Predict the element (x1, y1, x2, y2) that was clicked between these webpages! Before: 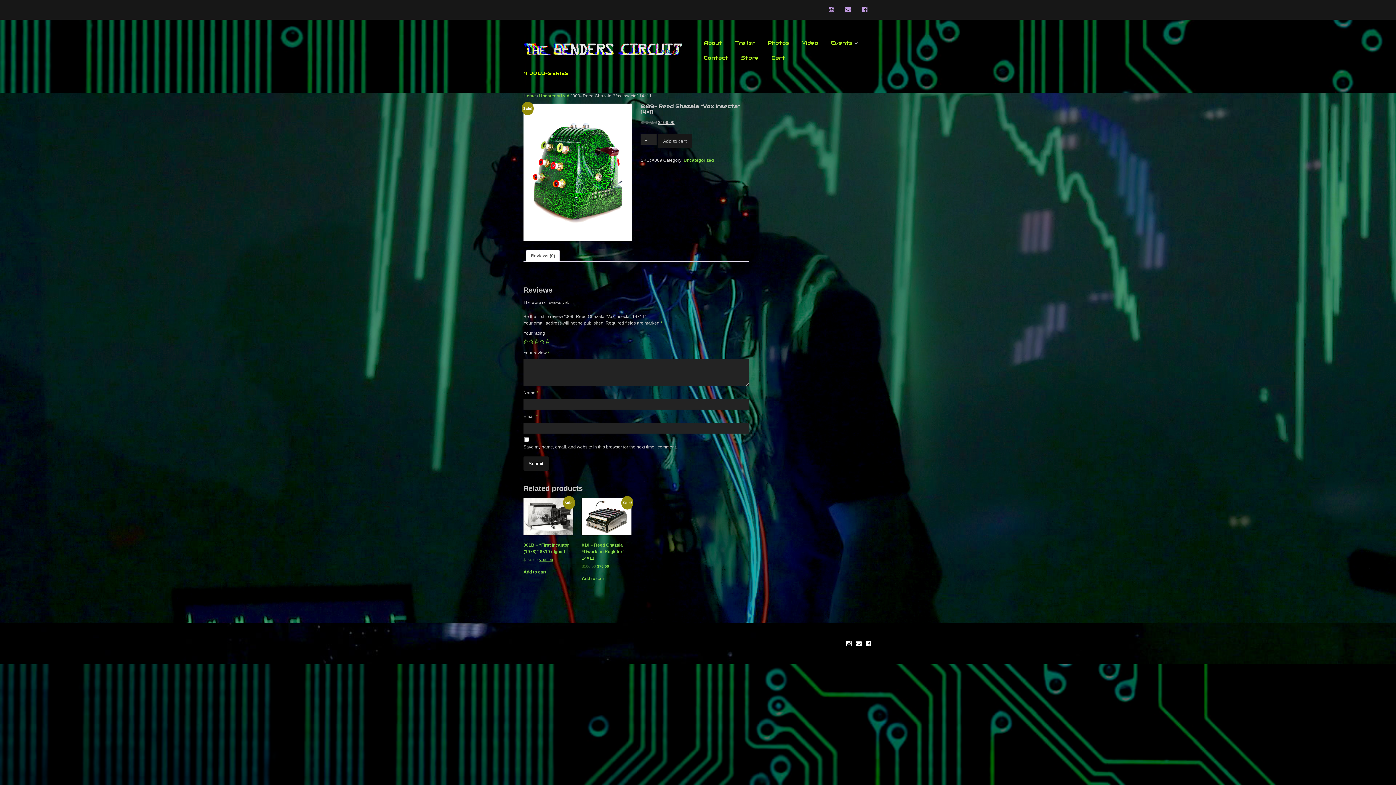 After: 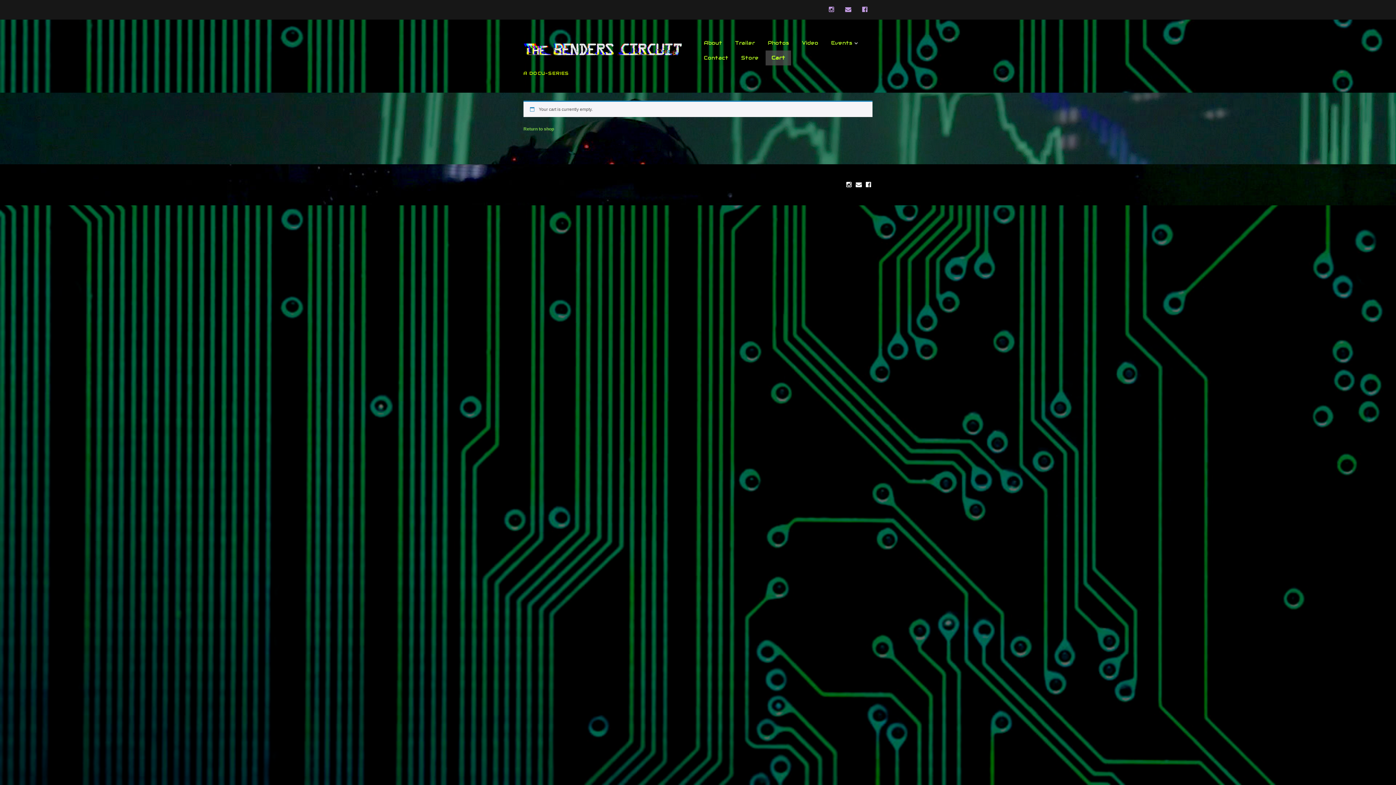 Action: label: Cart bbox: (765, 50, 791, 65)